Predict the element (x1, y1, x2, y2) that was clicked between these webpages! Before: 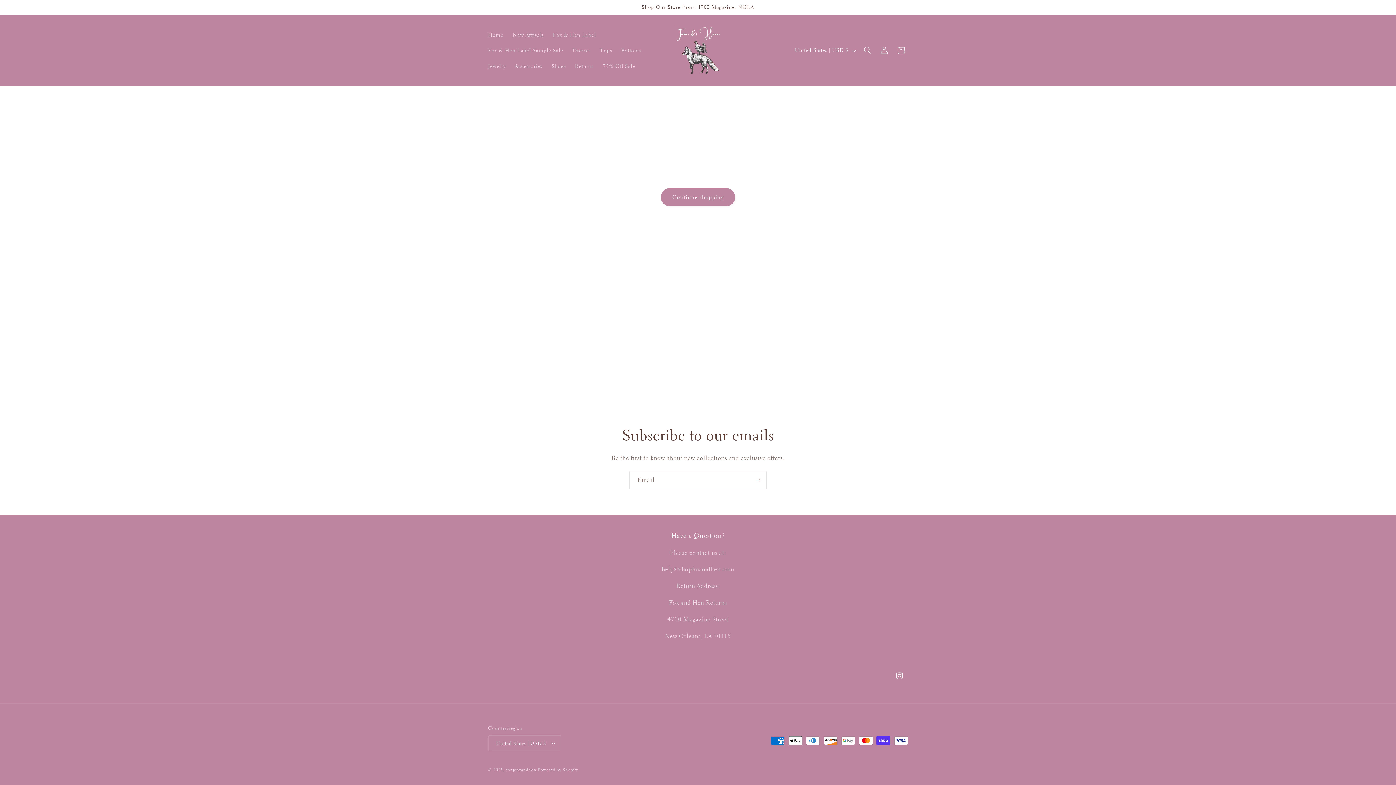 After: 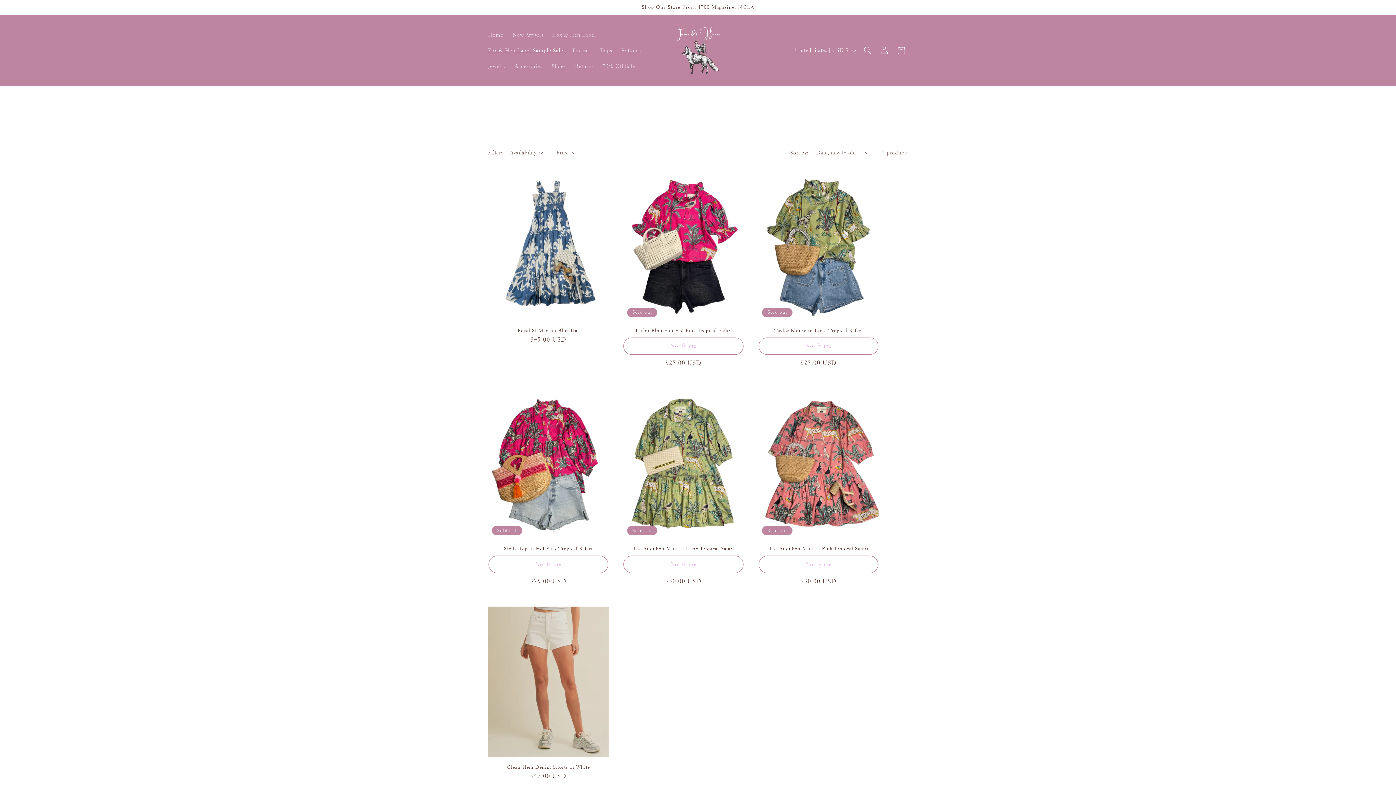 Action: bbox: (483, 42, 568, 58) label: Fox & Hen Label Sample Sale